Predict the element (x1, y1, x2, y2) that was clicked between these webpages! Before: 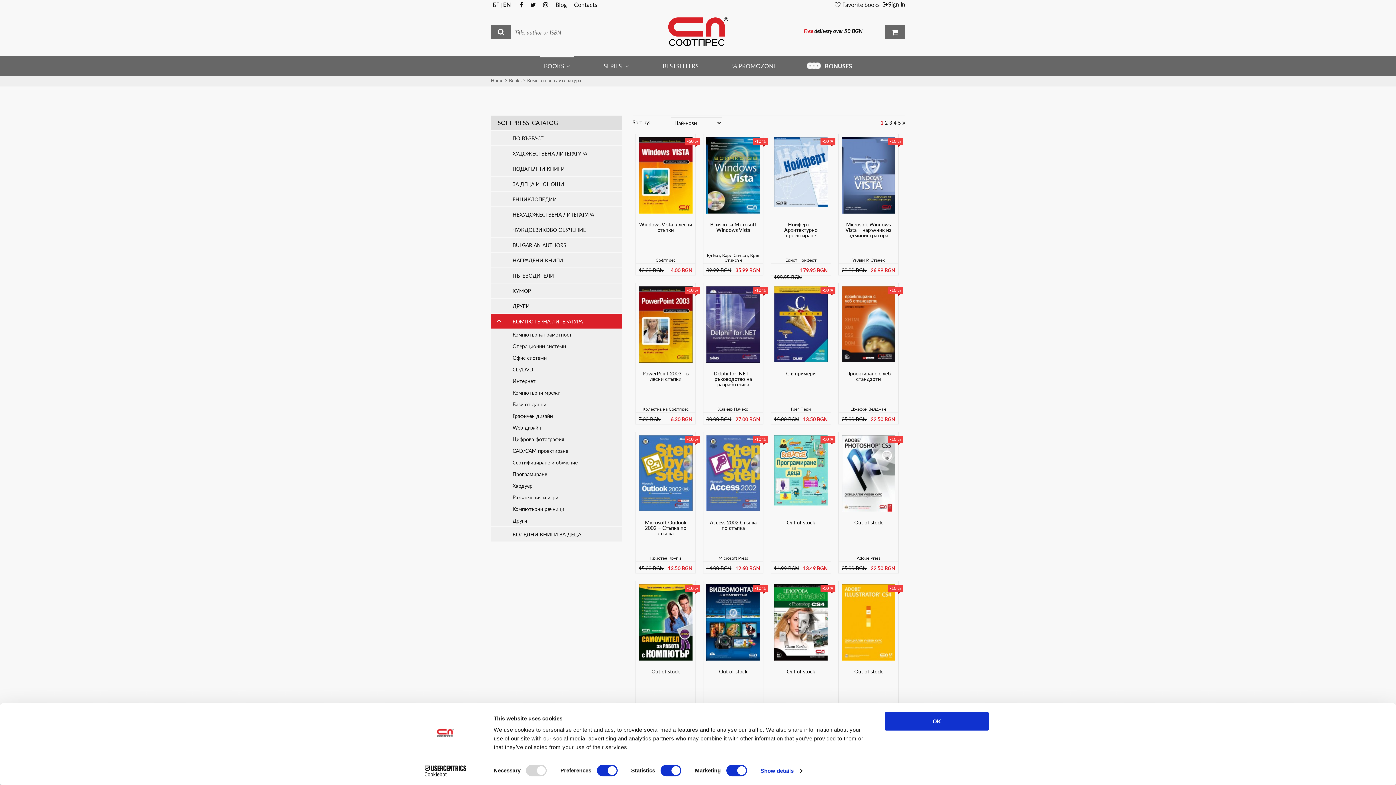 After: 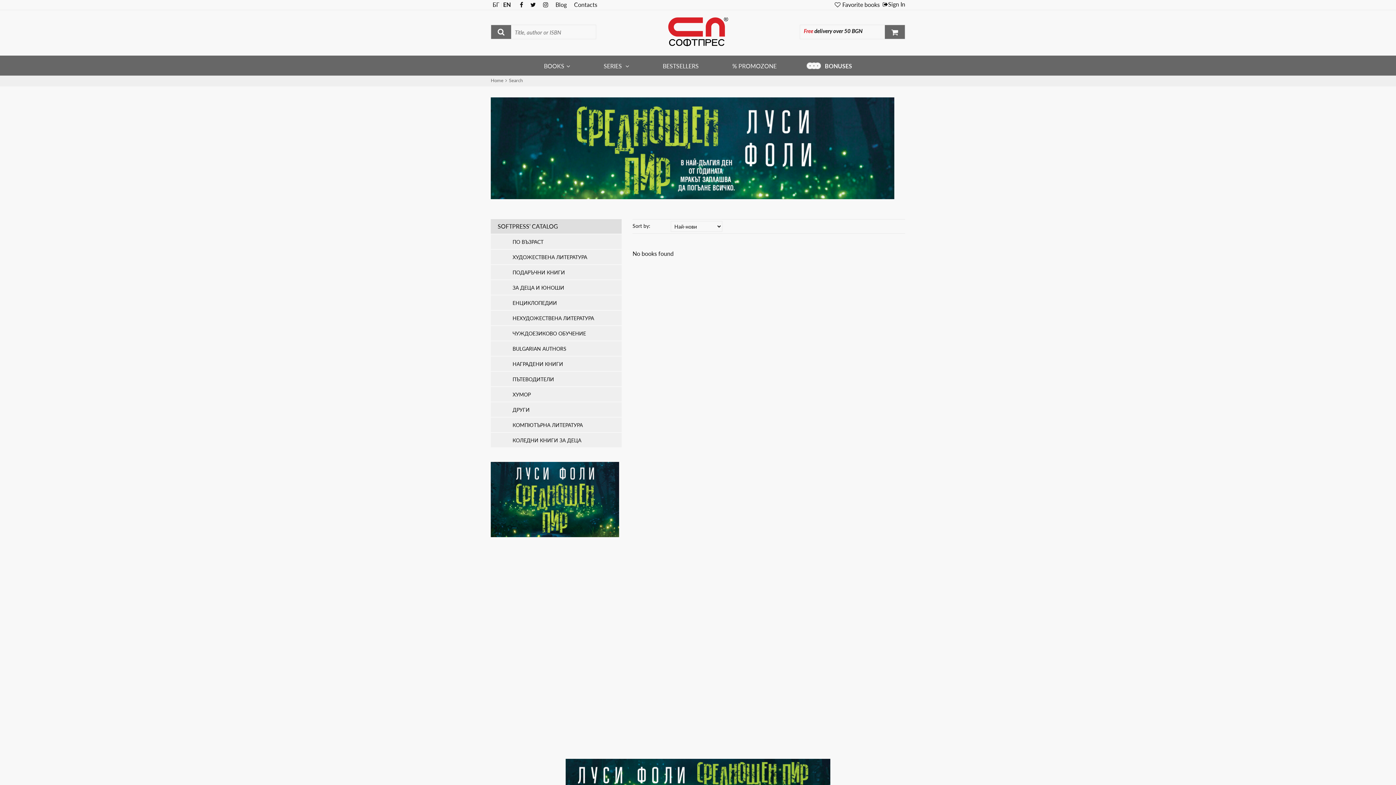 Action: bbox: (491, 25, 511, 38)